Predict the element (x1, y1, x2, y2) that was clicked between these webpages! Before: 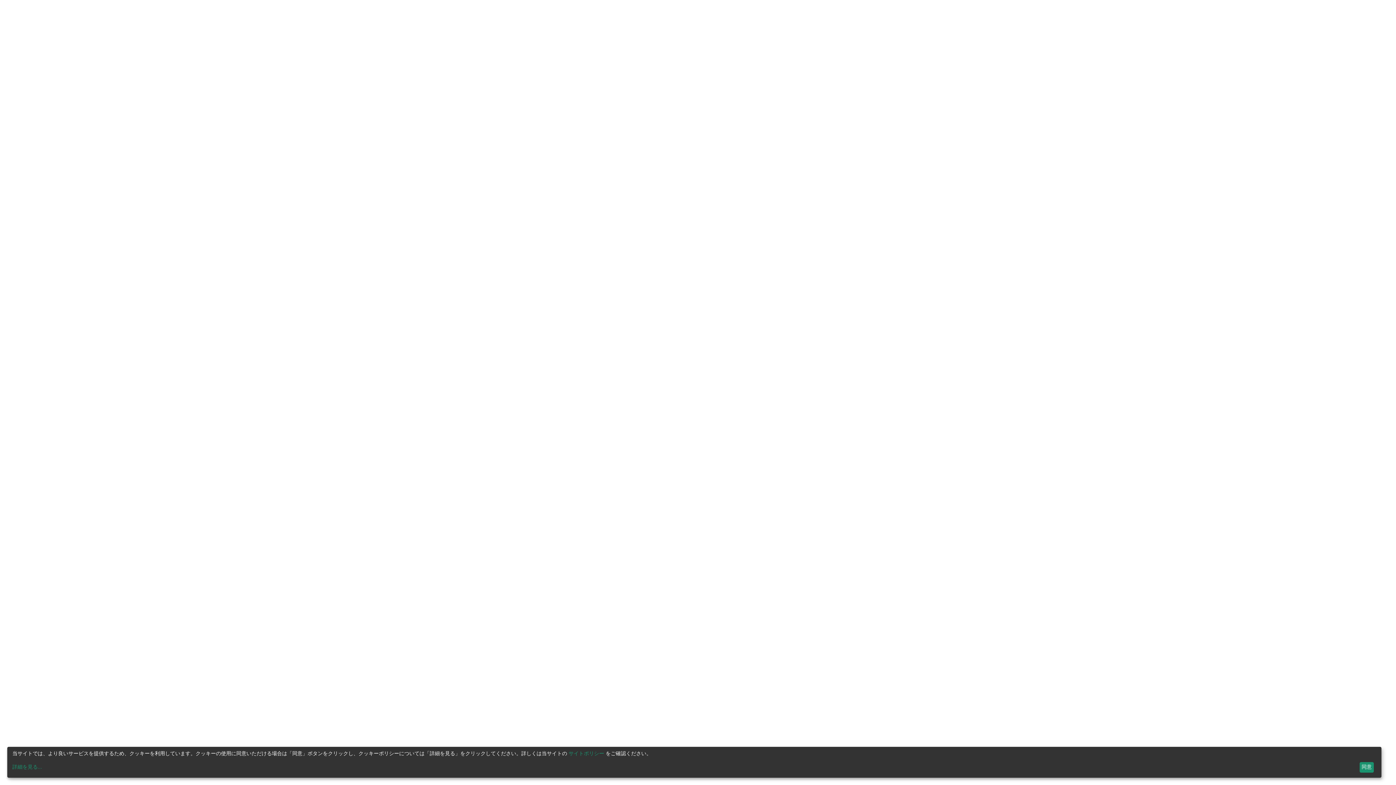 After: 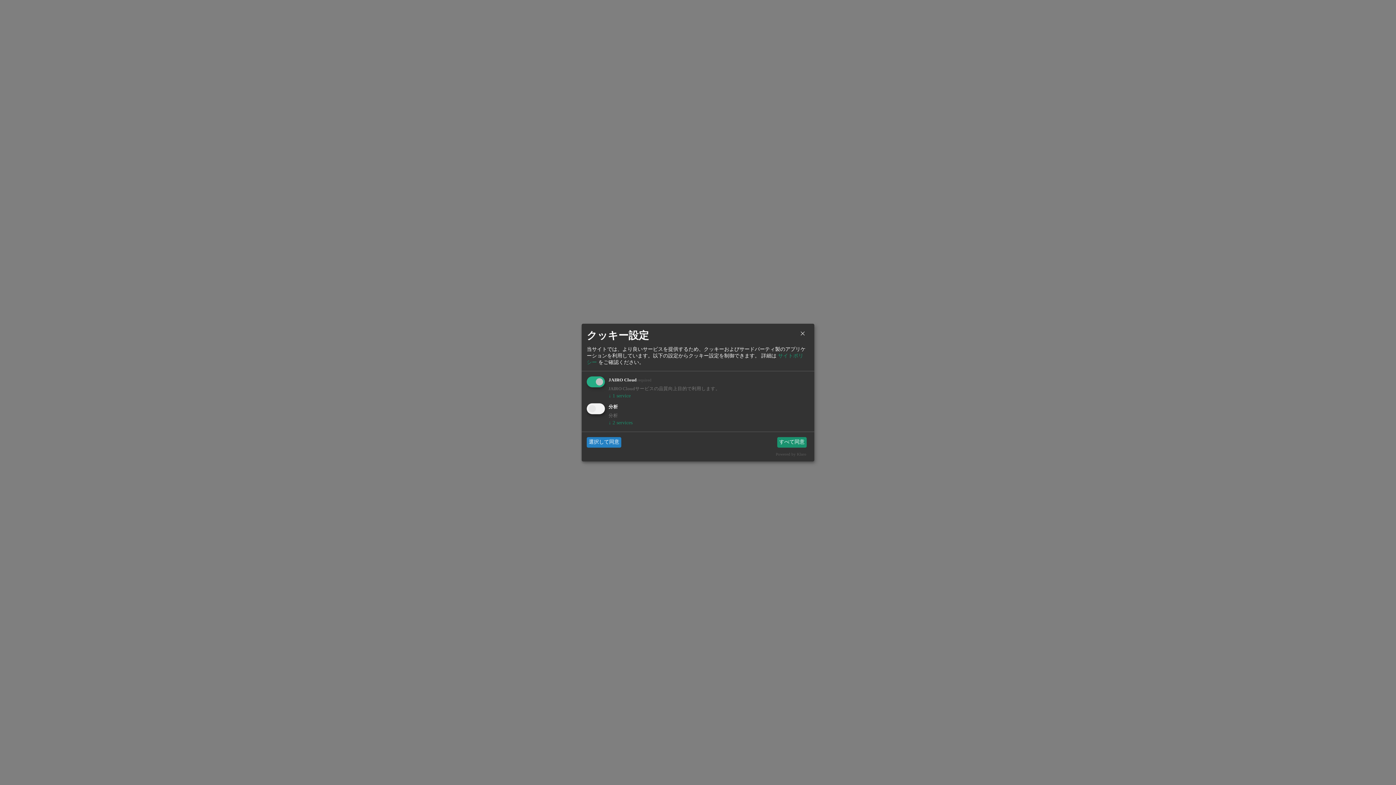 Action: bbox: (12, 764, 1357, 771) label: 詳細を見る...